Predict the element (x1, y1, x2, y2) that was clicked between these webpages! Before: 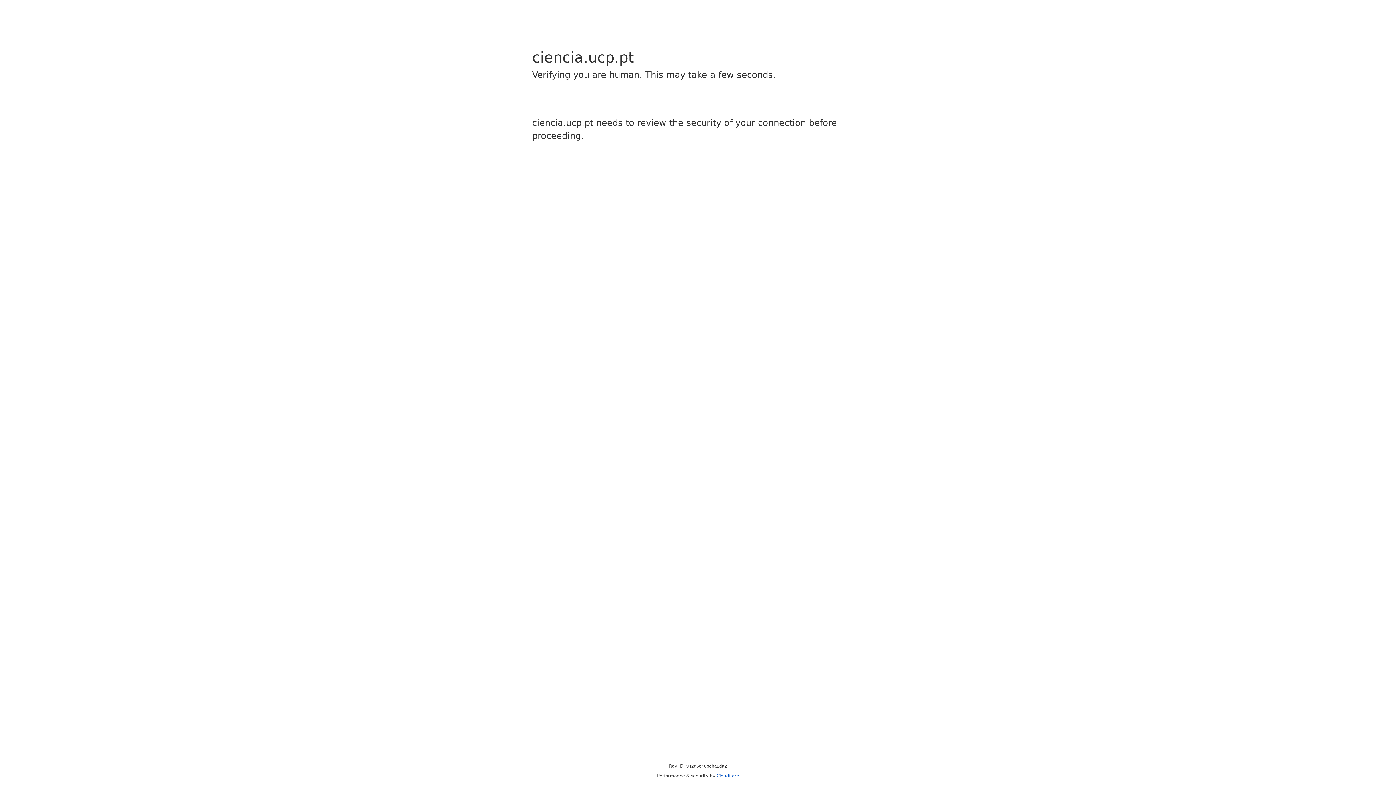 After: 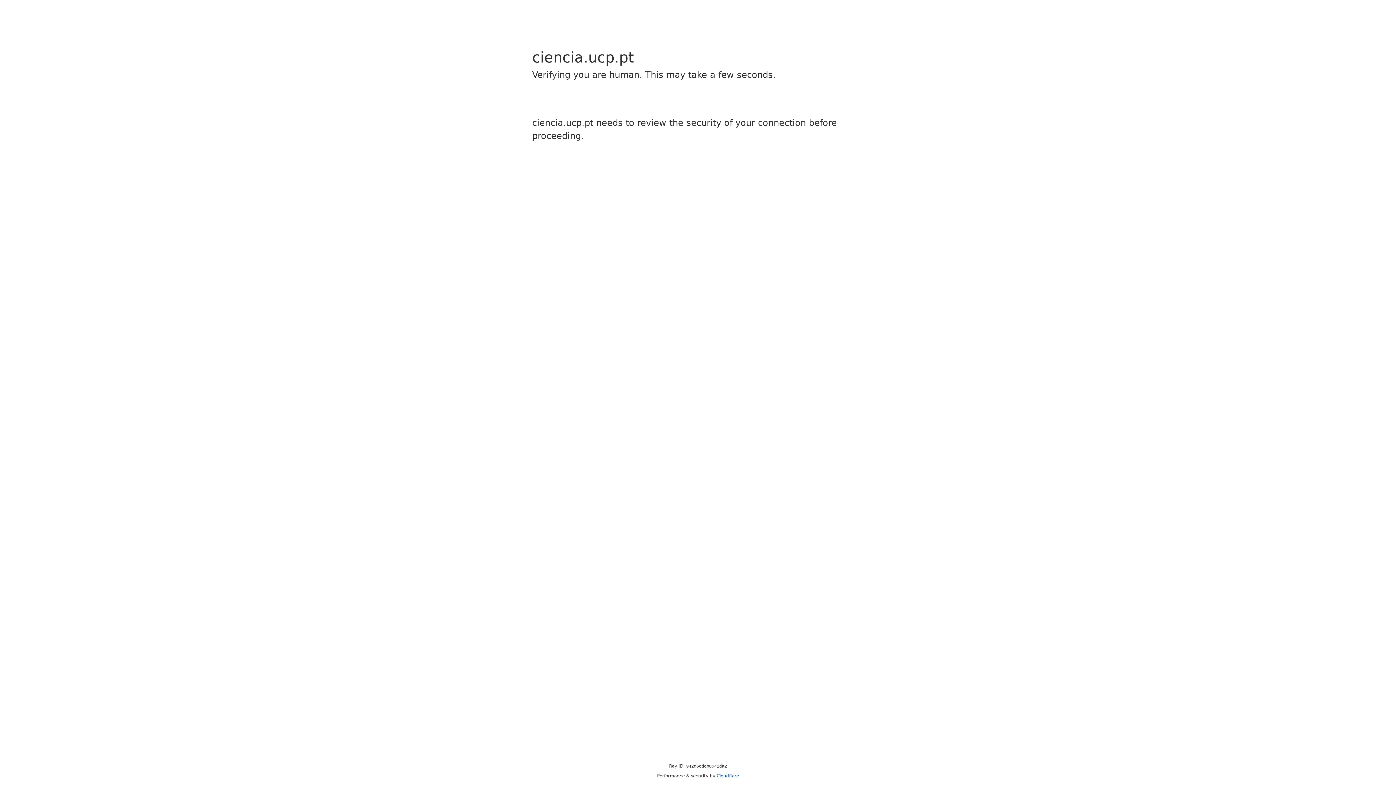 Action: bbox: (716, 773, 739, 778) label: Cloudflare